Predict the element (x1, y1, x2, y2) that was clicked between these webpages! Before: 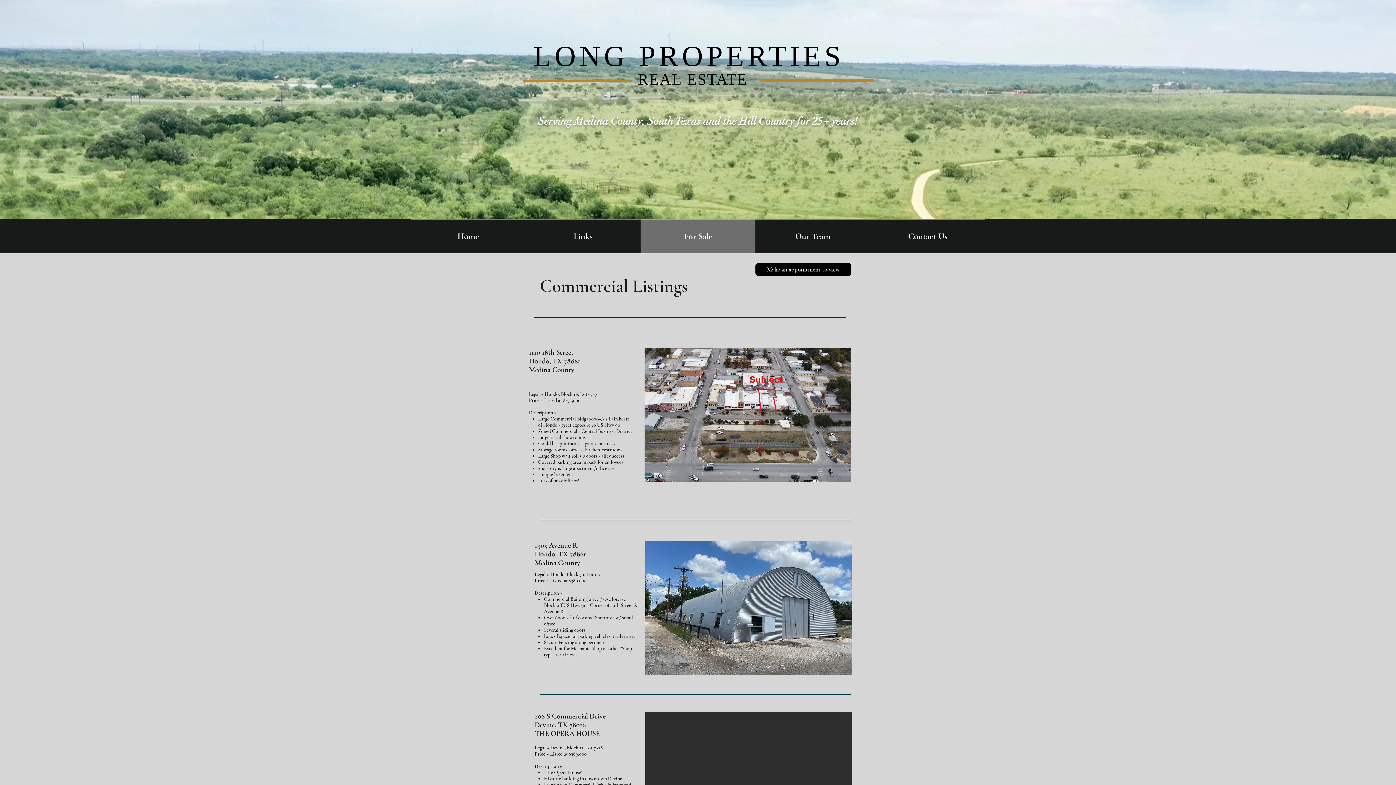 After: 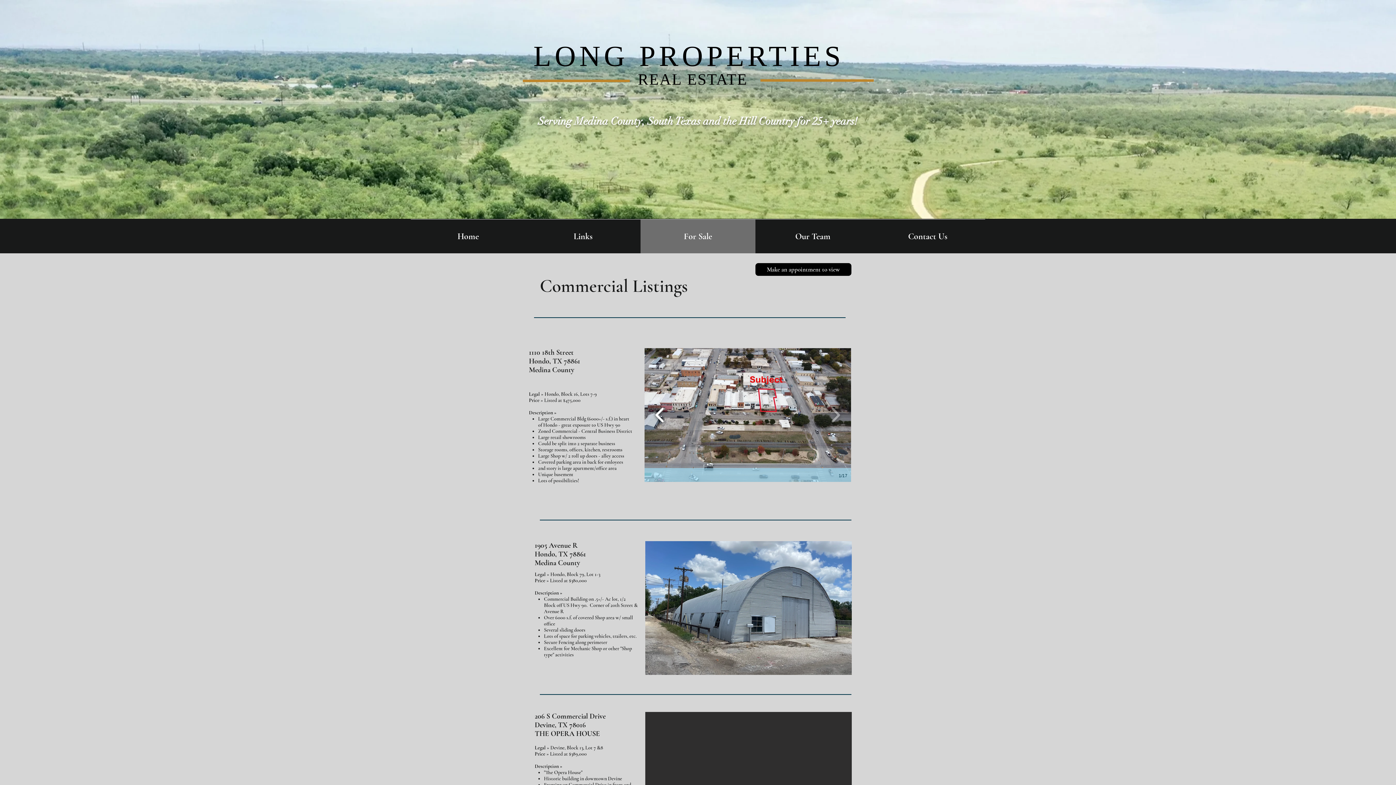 Action: bbox: (652, 402, 668, 428)